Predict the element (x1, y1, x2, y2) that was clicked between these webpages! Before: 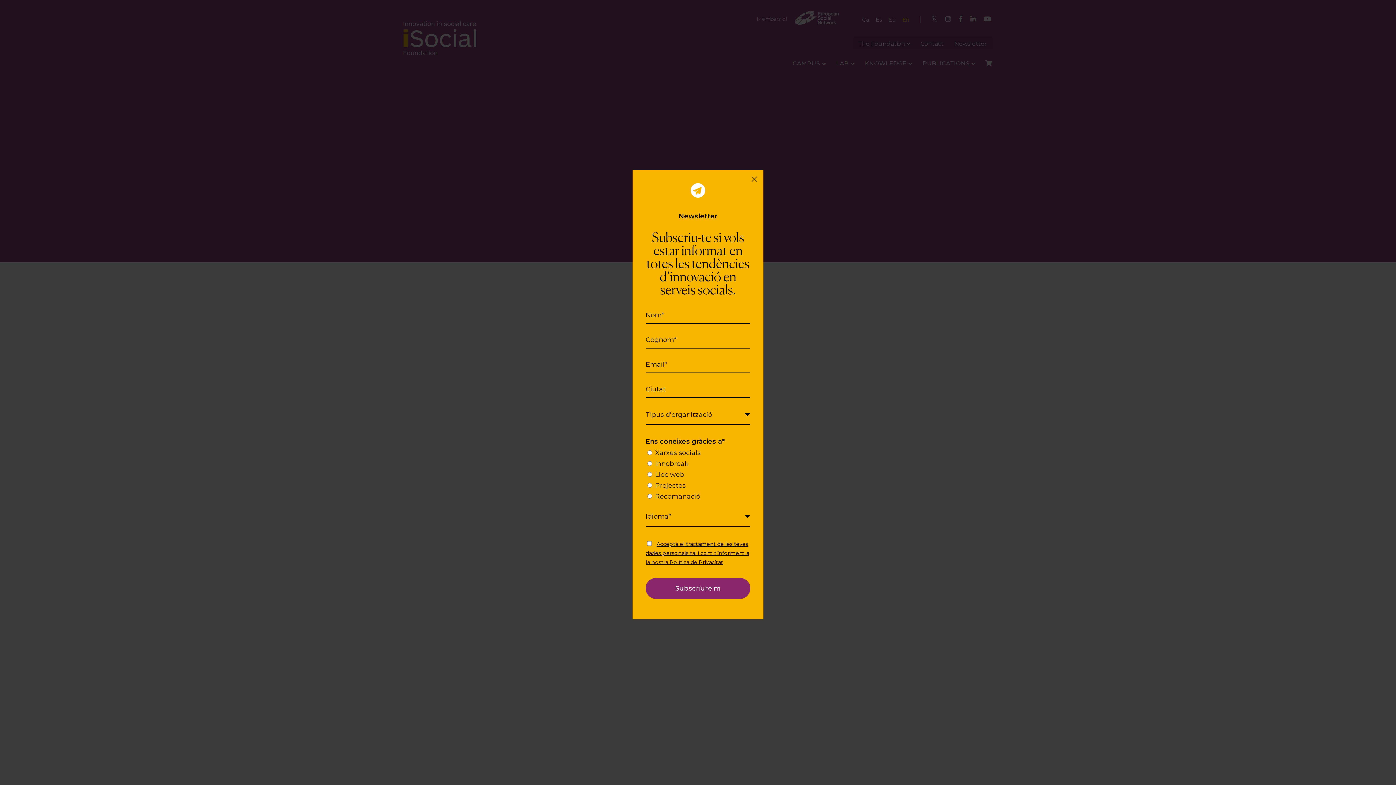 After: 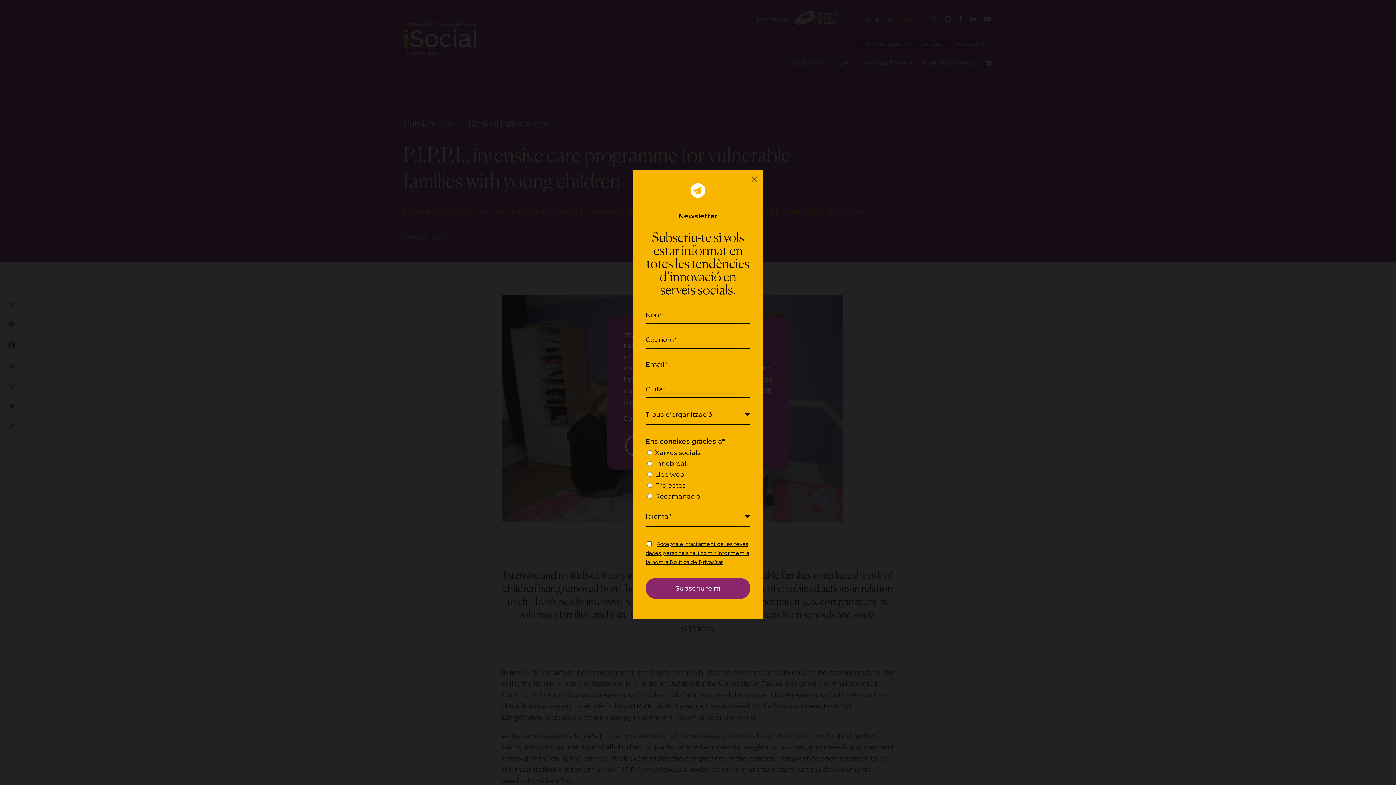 Action: bbox: (645, 541, 749, 565) label: Accepta el tractament de les teves dades personals tal i com t’informem a la nostra Política de Privacitat